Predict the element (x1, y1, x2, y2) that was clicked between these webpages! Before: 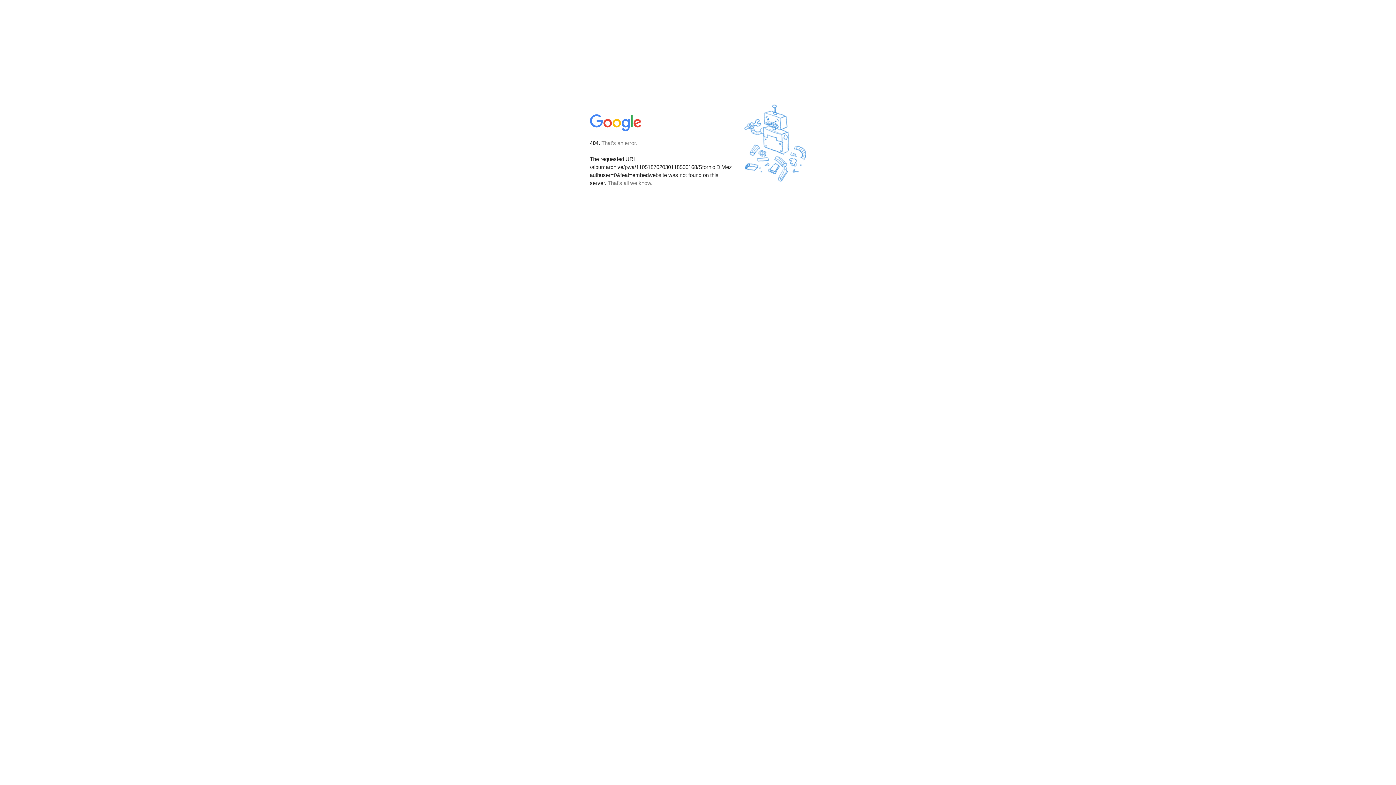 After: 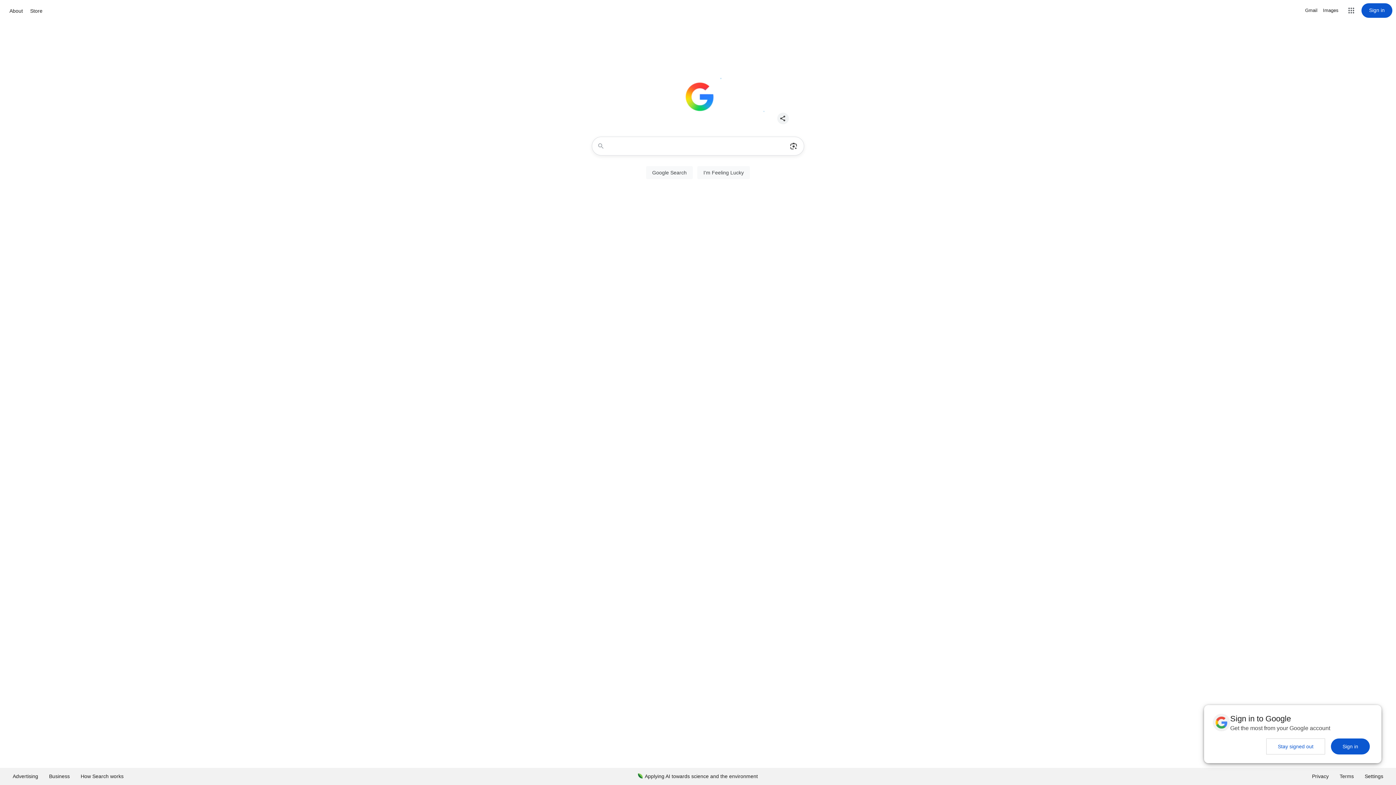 Action: bbox: (590, 127, 642, 134)